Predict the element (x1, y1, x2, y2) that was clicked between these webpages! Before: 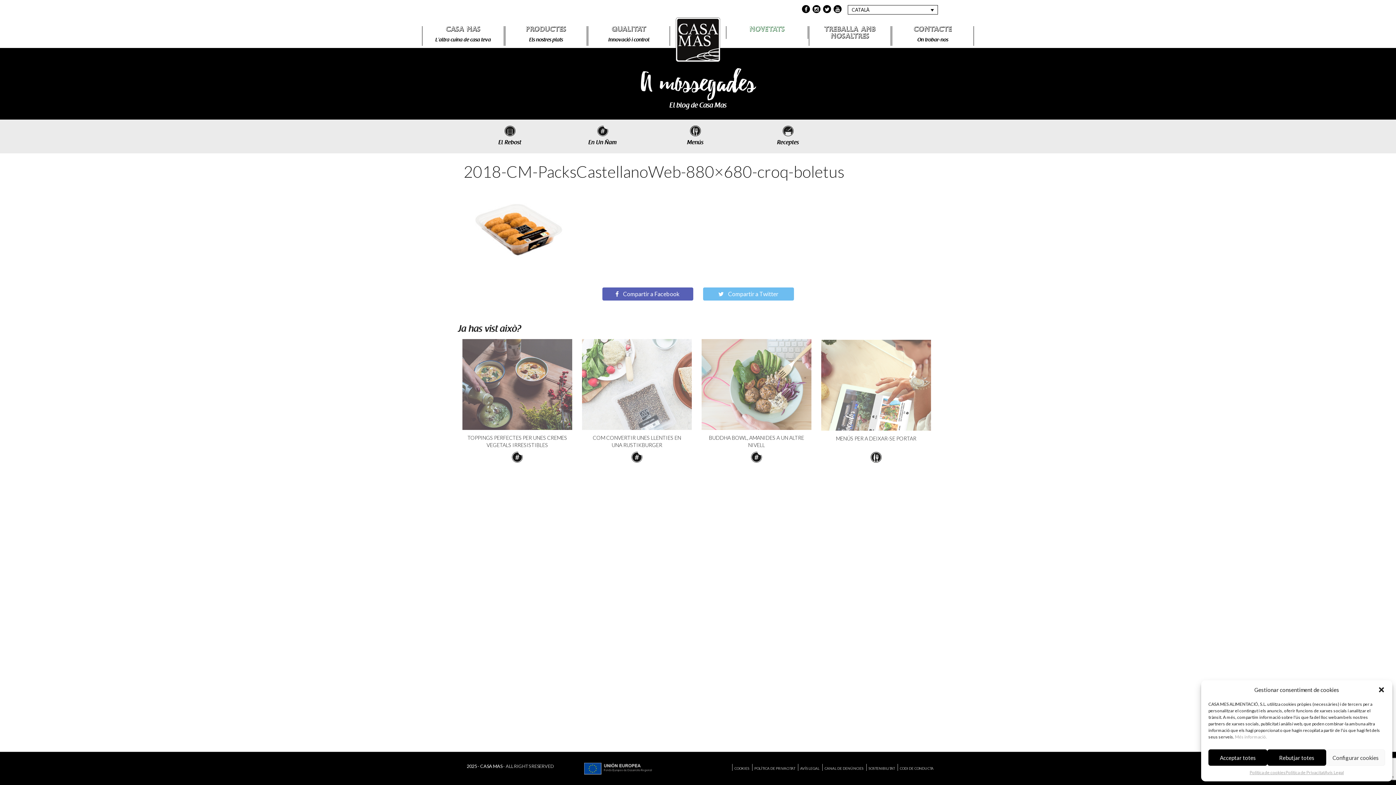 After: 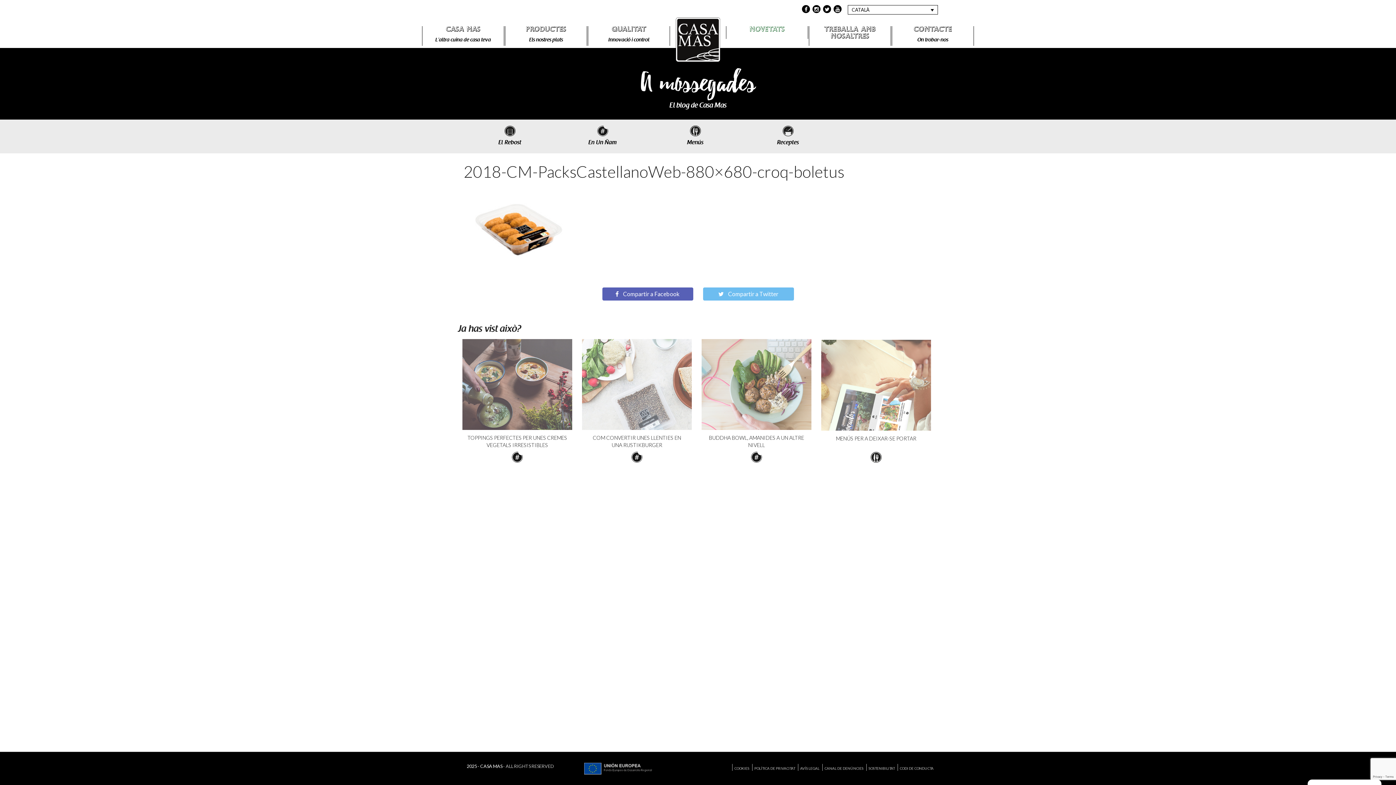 Action: bbox: (1378, 686, 1385, 693) label: Tanca la finestra